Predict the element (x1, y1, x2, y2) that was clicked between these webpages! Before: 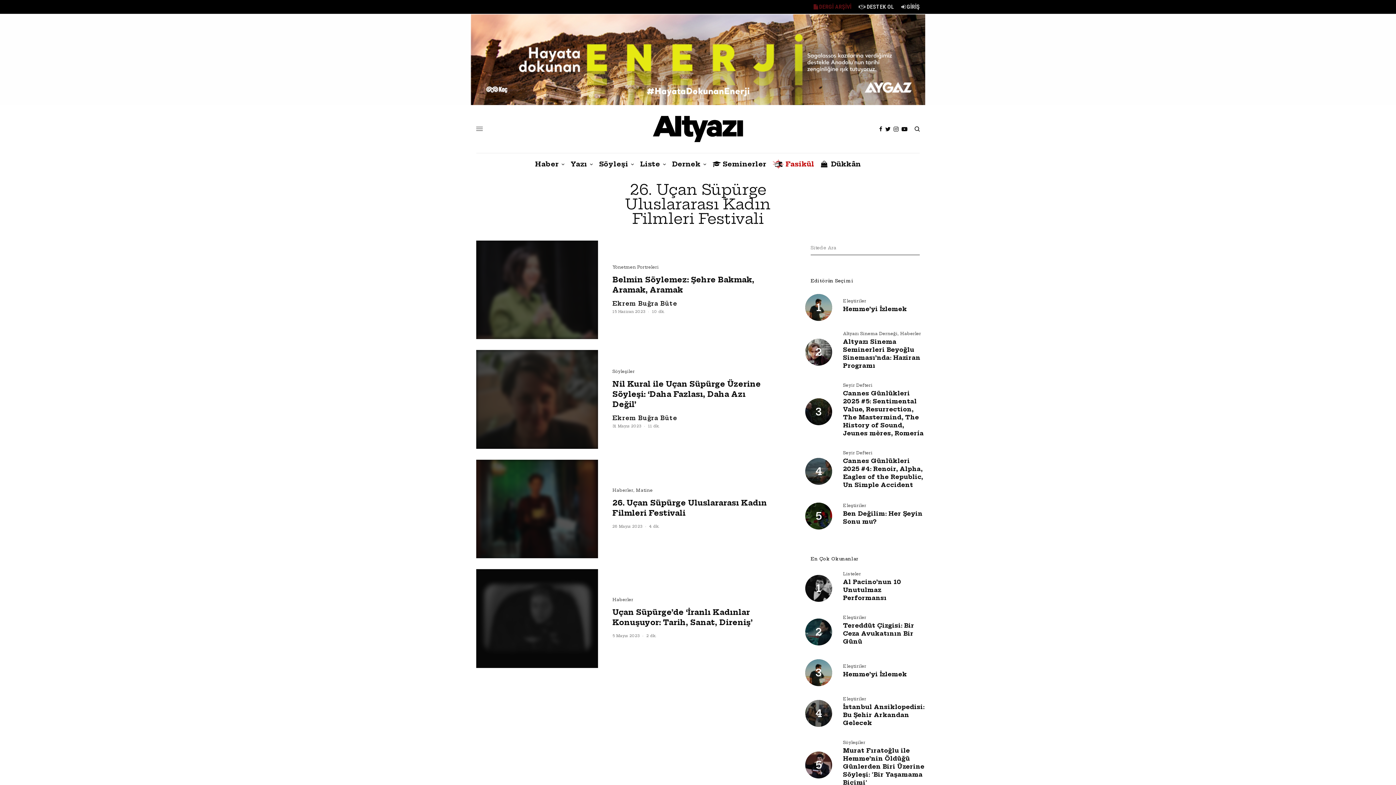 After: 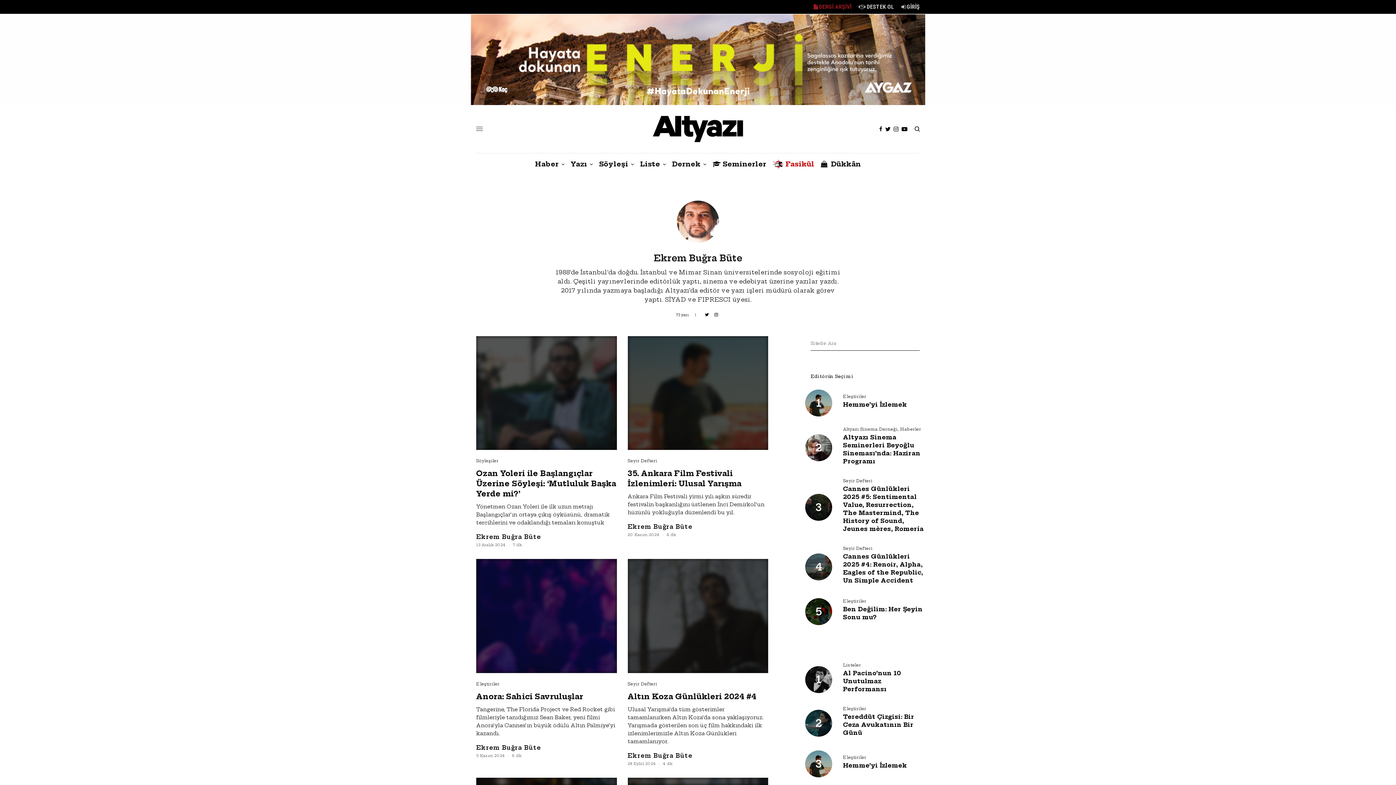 Action: label: Ekrem Buğra Büte bbox: (612, 414, 677, 421)